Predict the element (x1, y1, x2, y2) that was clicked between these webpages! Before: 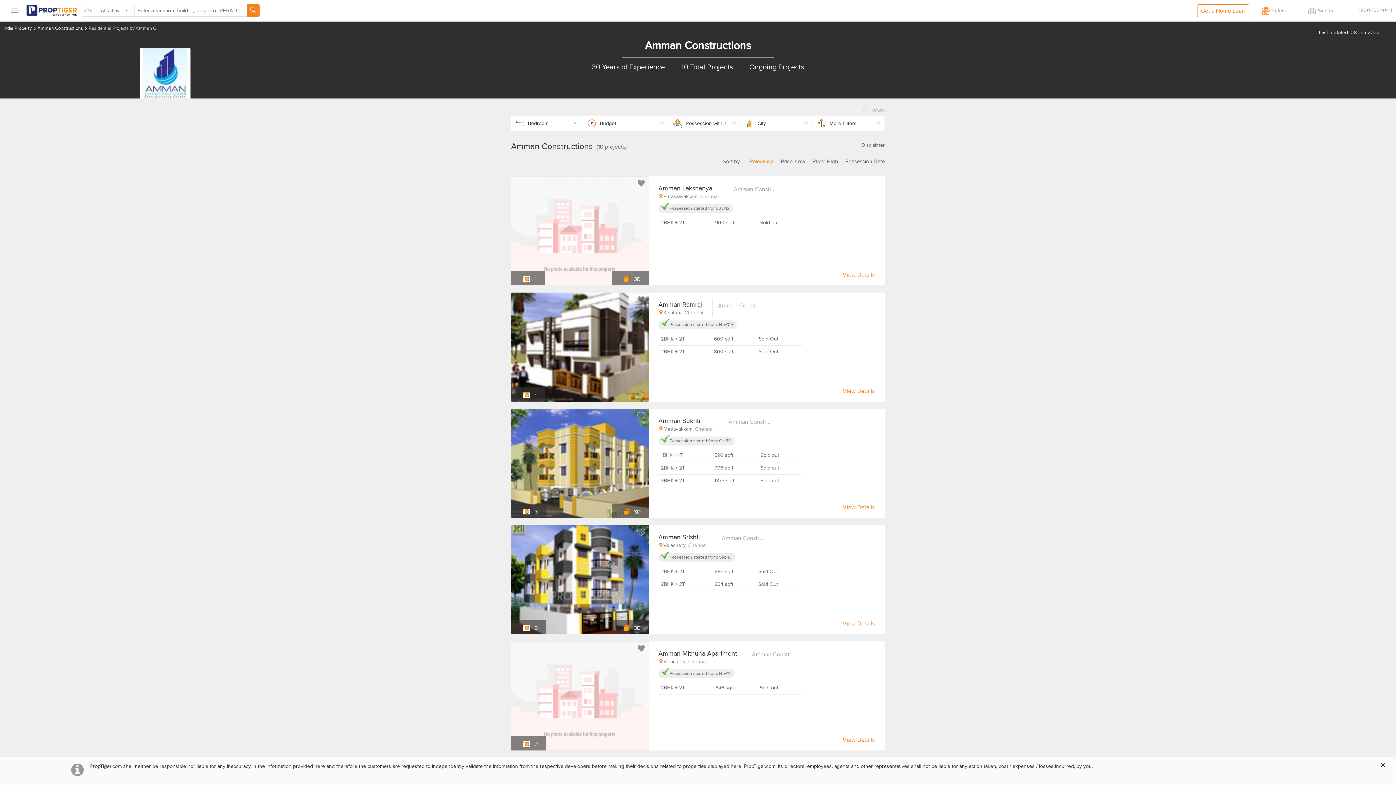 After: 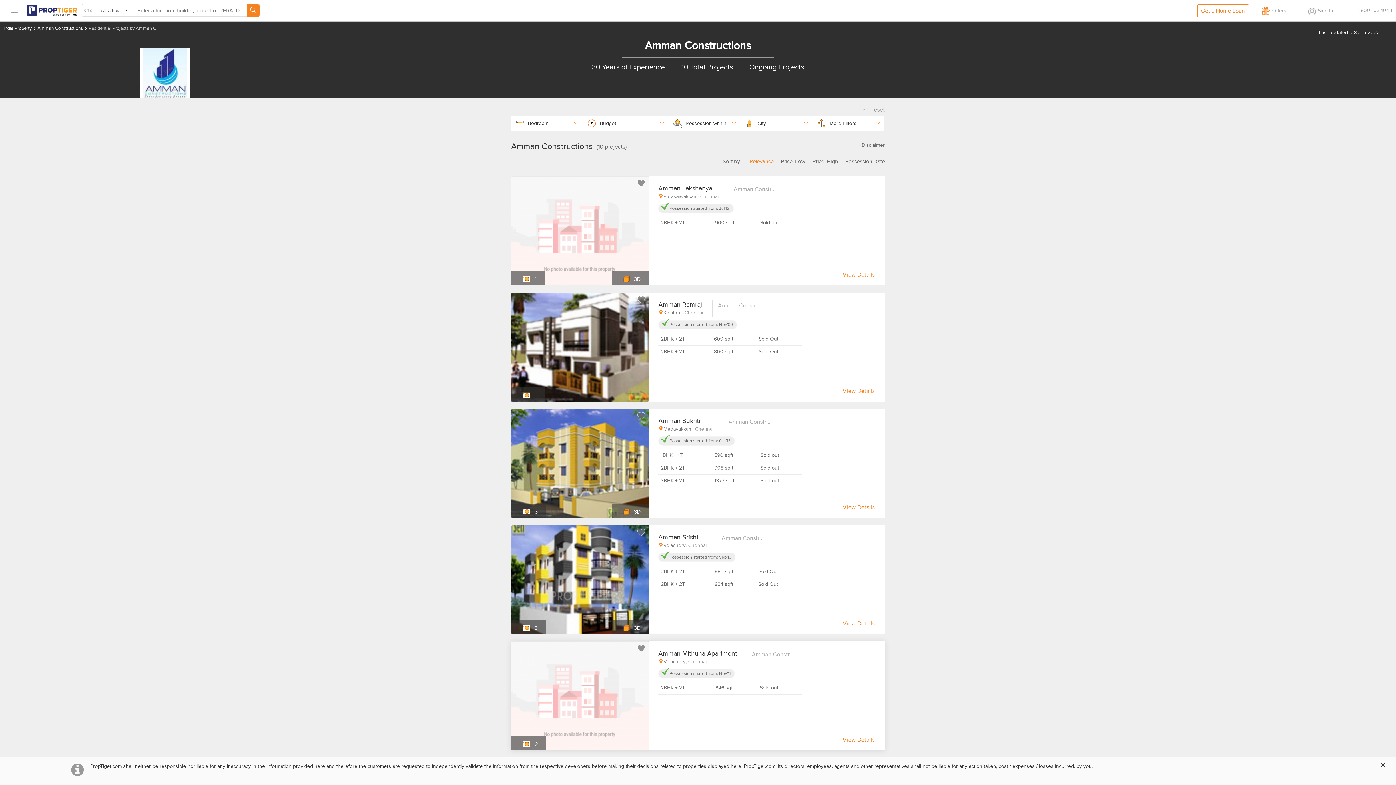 Action: bbox: (658, 649, 737, 658) label: Amman Mithuna Apartment